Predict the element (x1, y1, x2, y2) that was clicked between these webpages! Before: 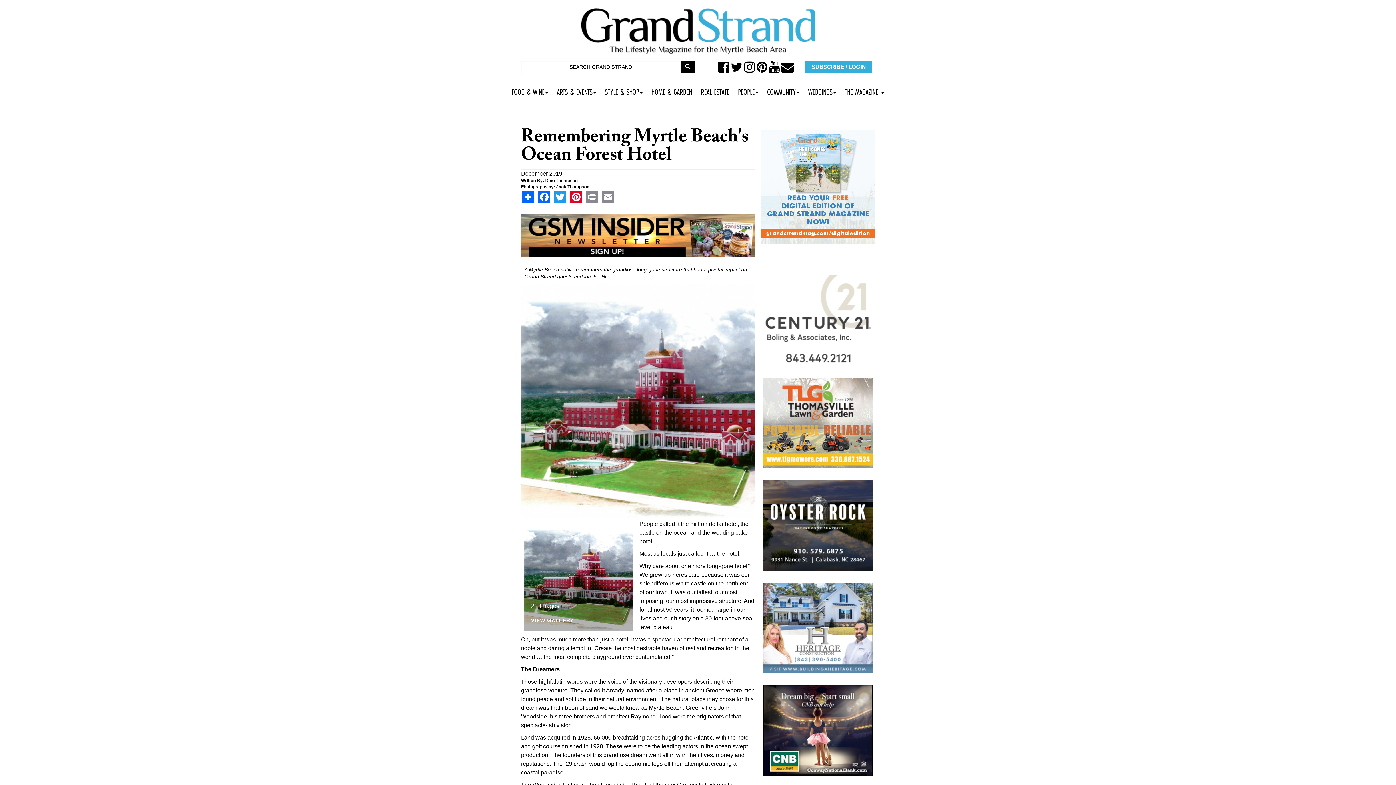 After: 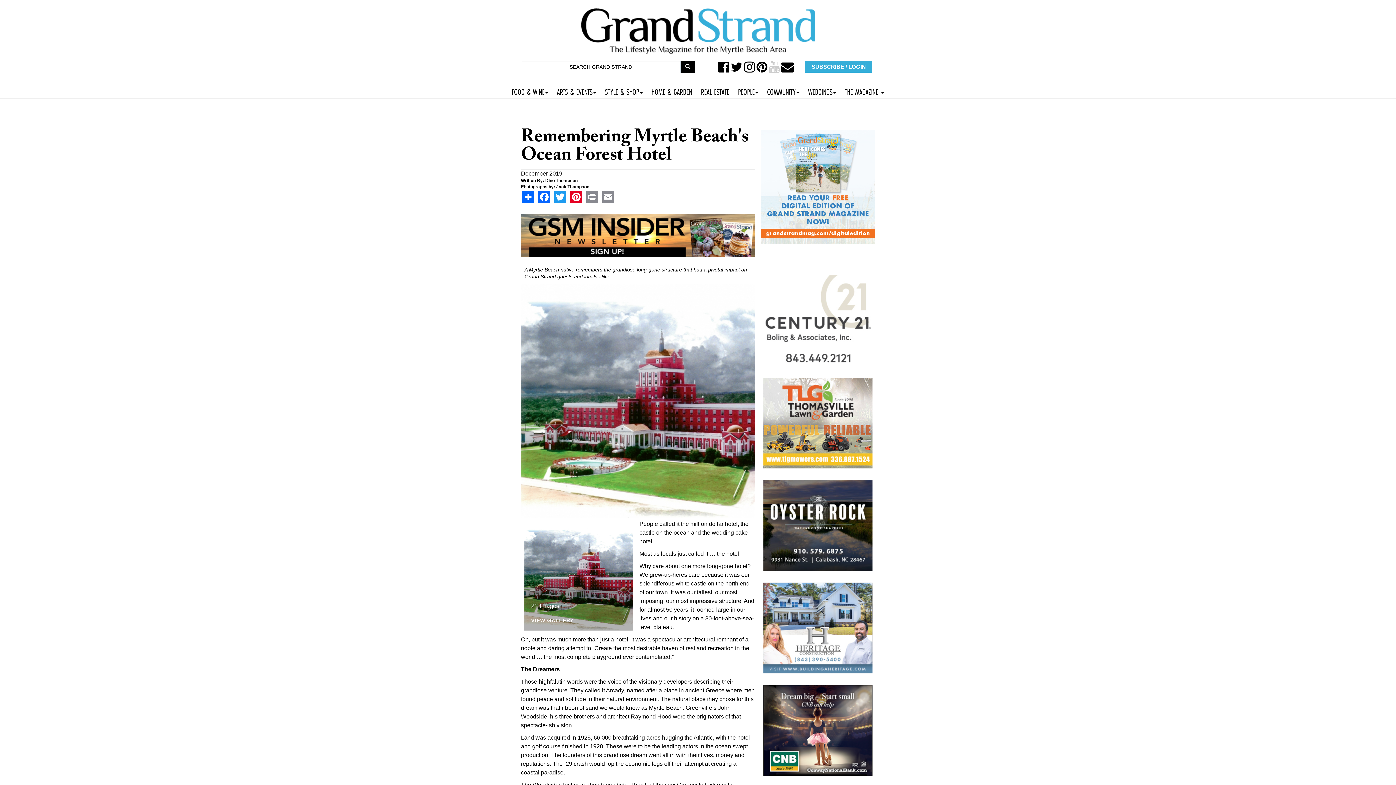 Action: bbox: (769, 66, 781, 72) label:  